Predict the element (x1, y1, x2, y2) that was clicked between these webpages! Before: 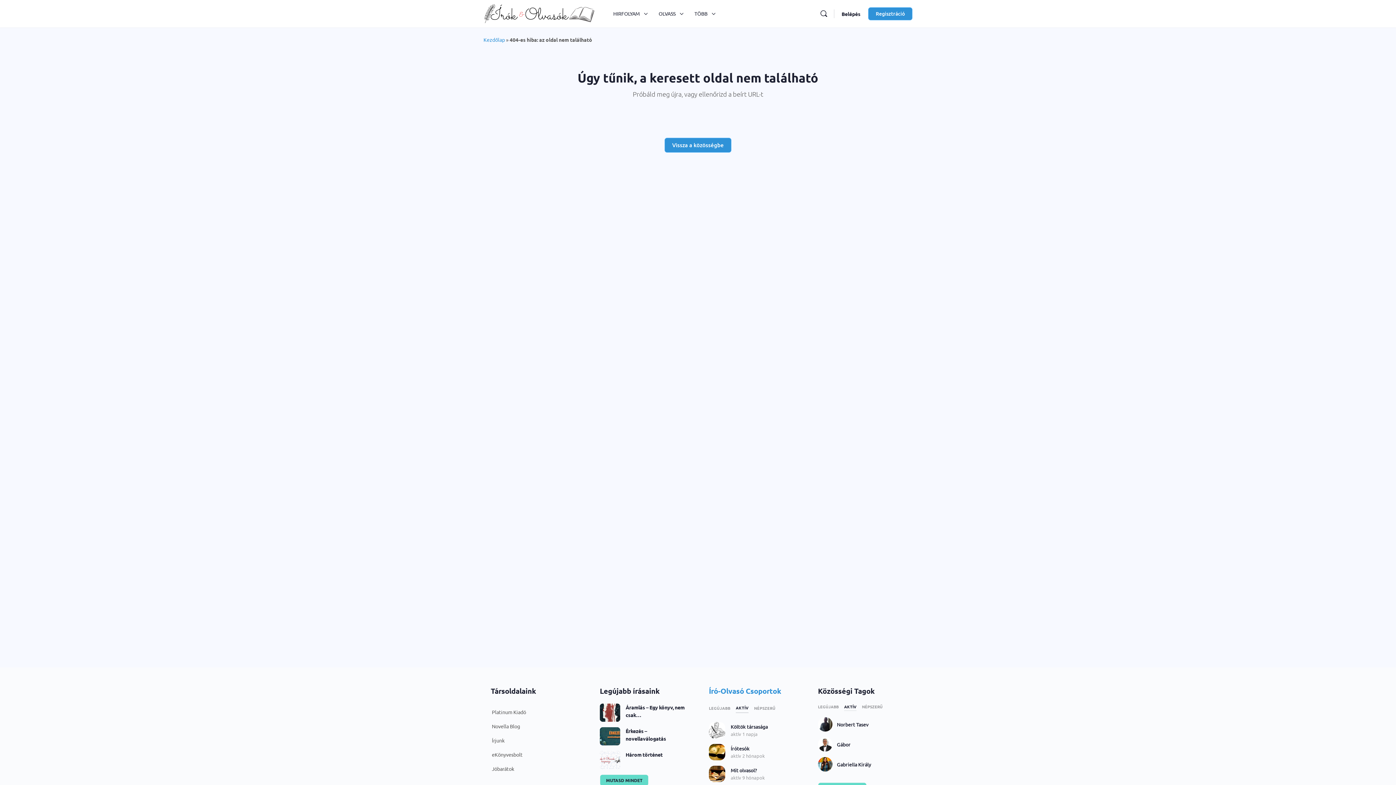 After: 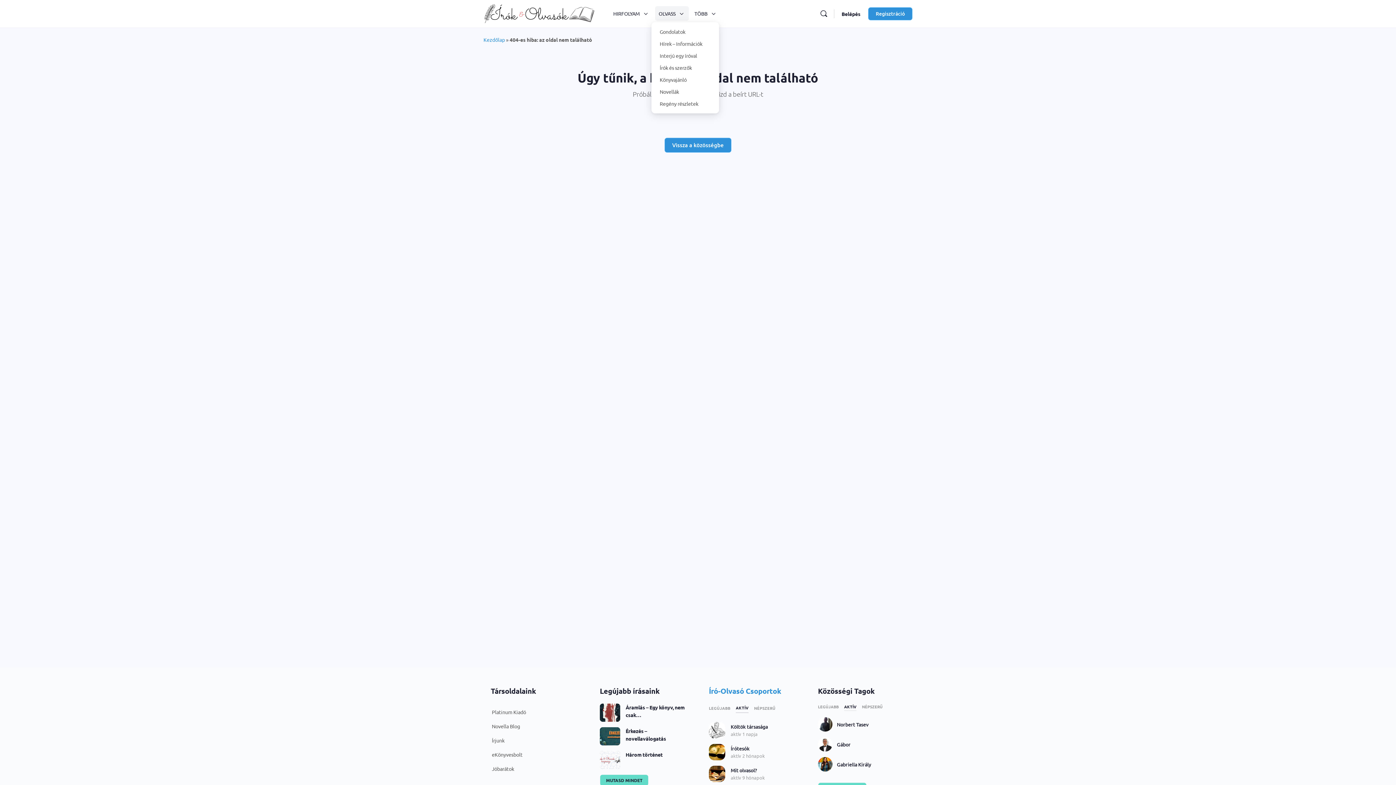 Action: bbox: (655, 0, 685, 27) label: OLVASS